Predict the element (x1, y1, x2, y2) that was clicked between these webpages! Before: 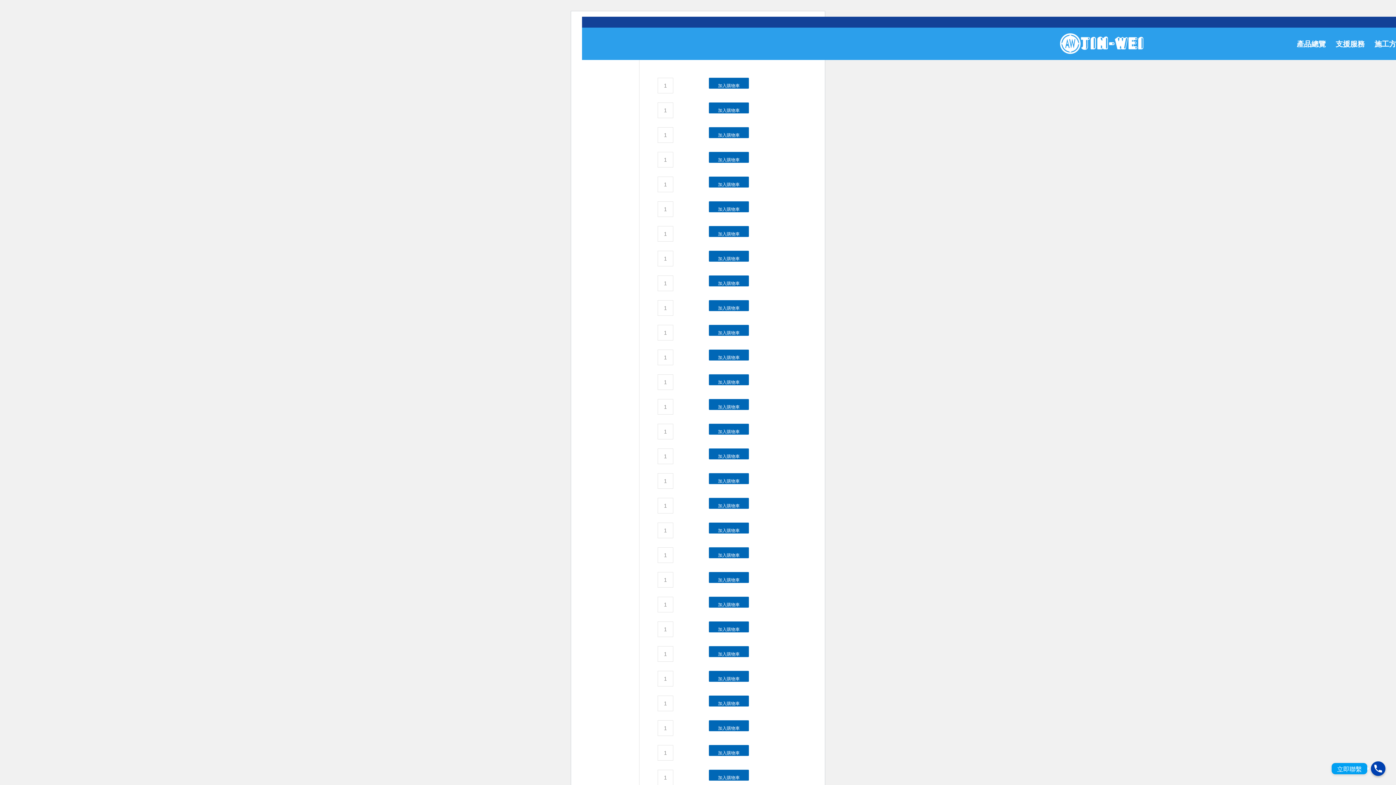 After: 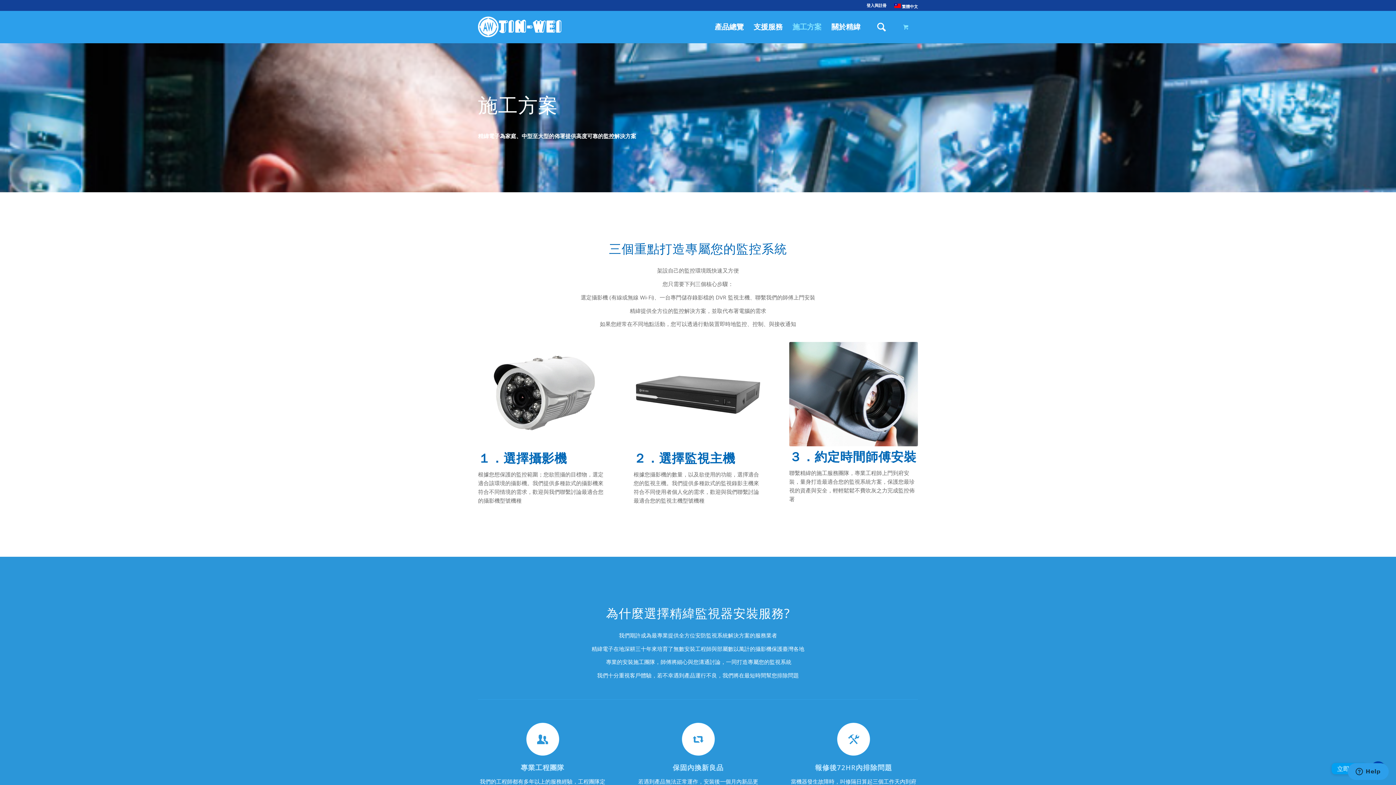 Action: bbox: (1369, 27, 1408, 60) label: 施工方案